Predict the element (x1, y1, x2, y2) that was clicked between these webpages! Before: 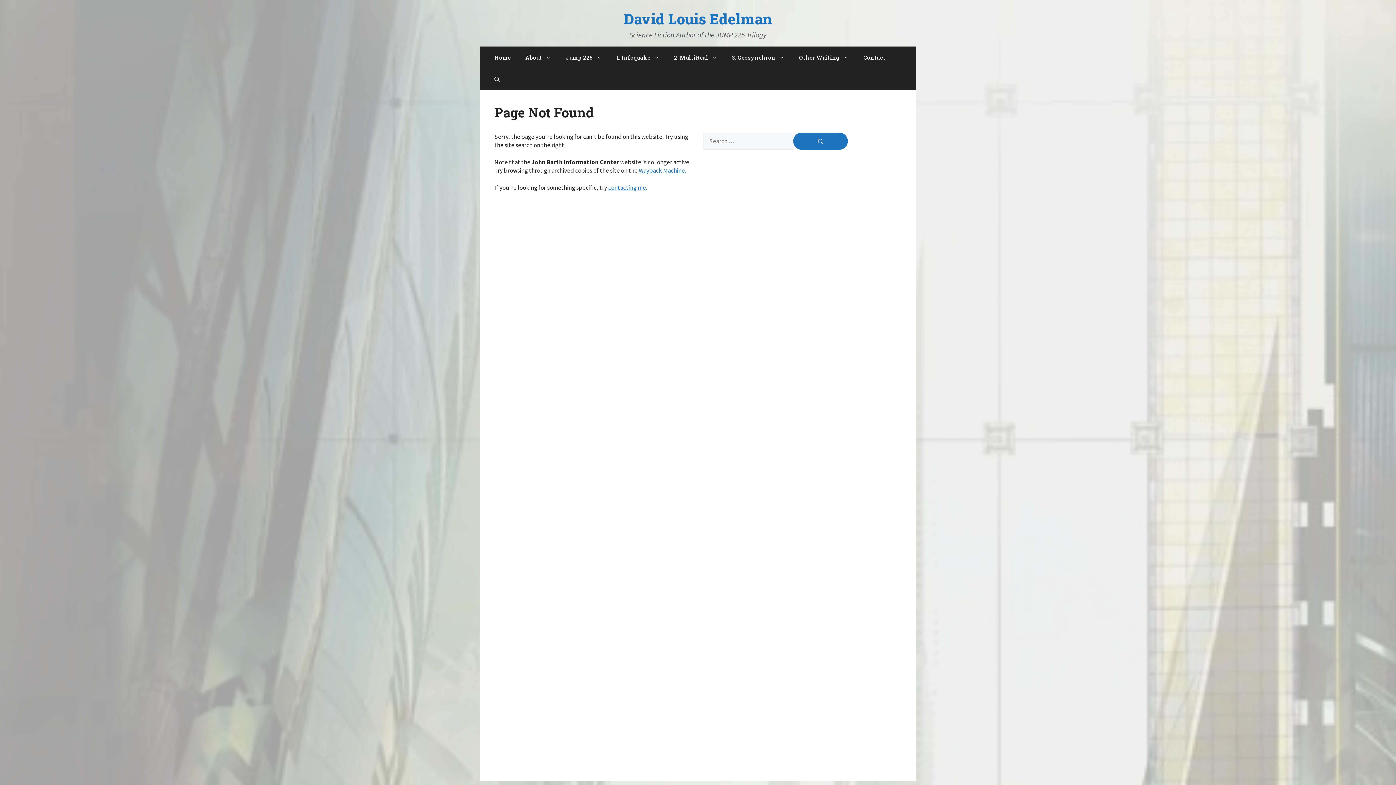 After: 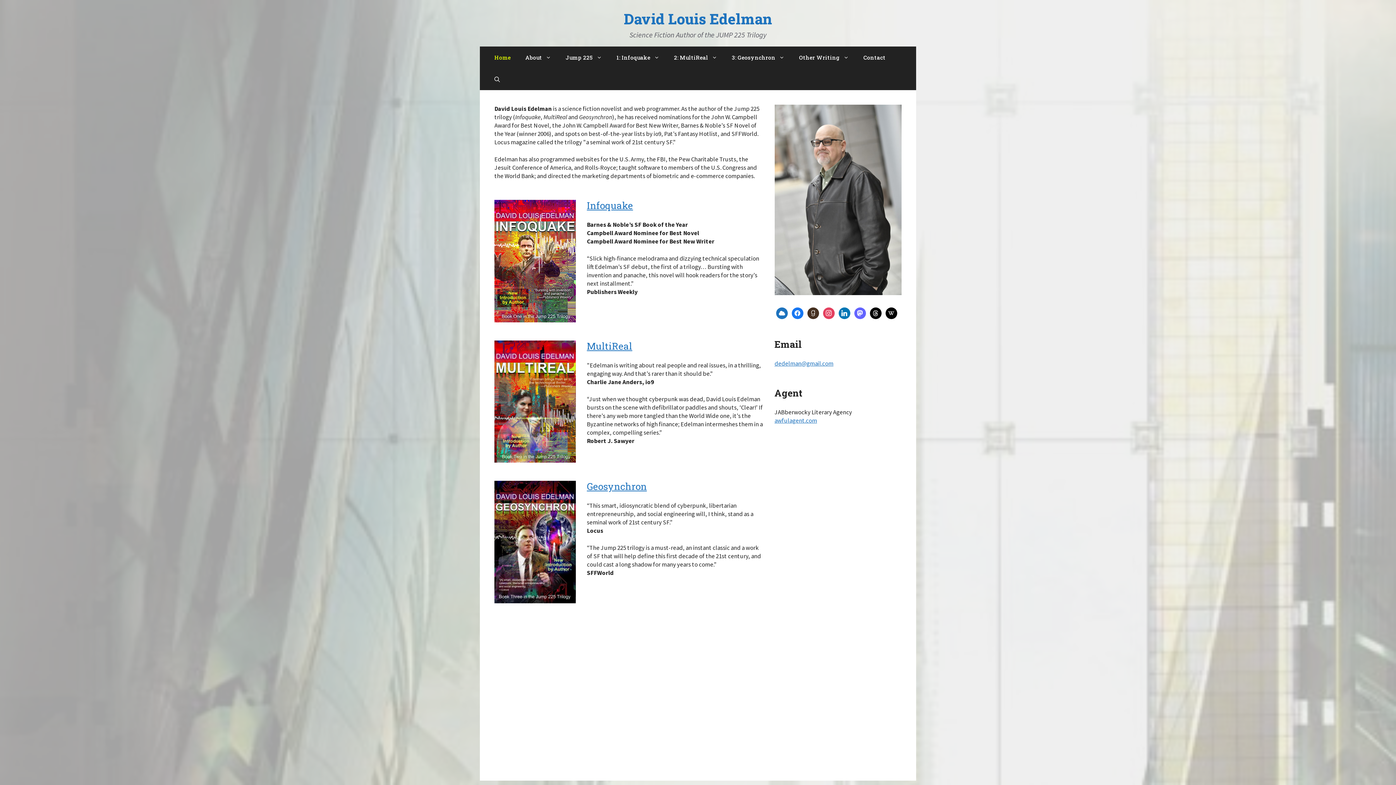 Action: bbox: (624, 9, 772, 28) label: David Louis Edelman